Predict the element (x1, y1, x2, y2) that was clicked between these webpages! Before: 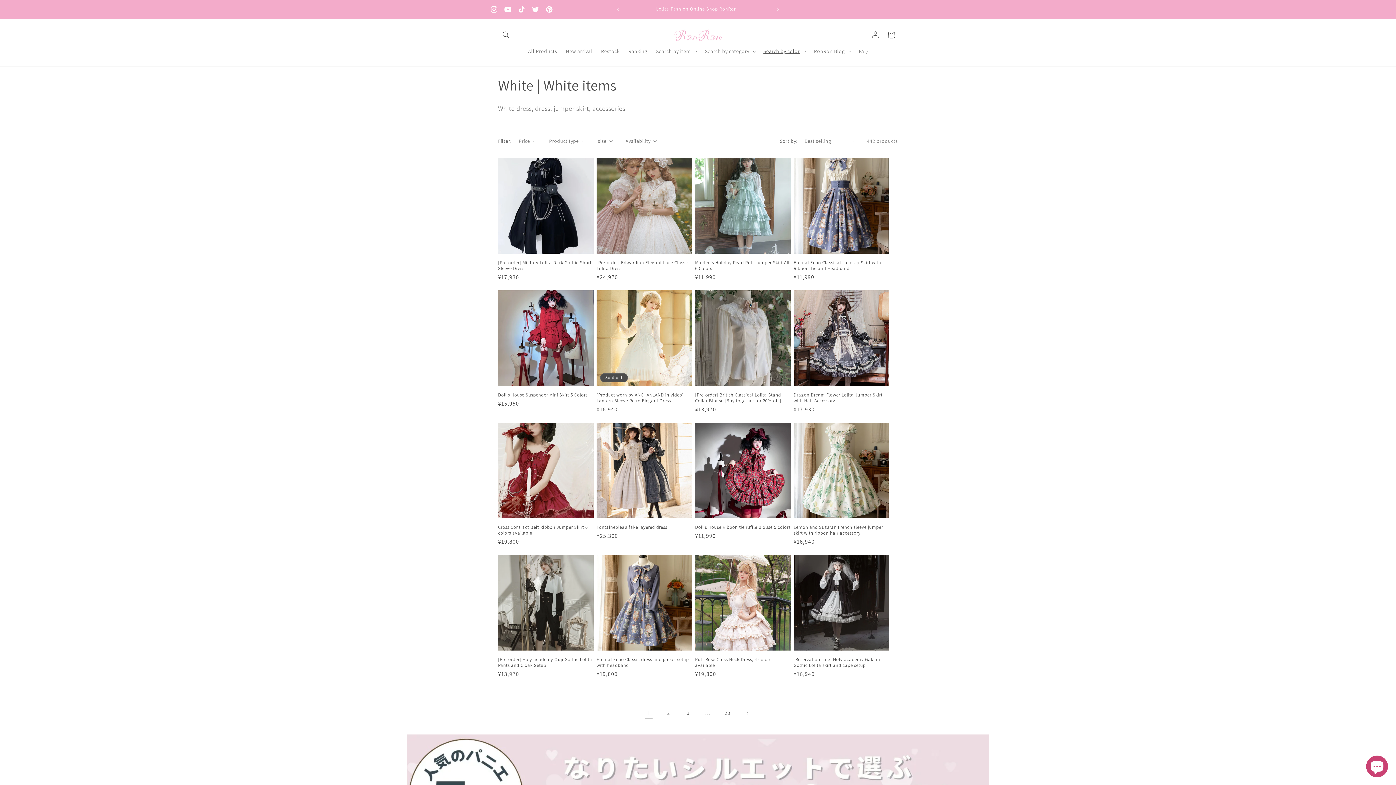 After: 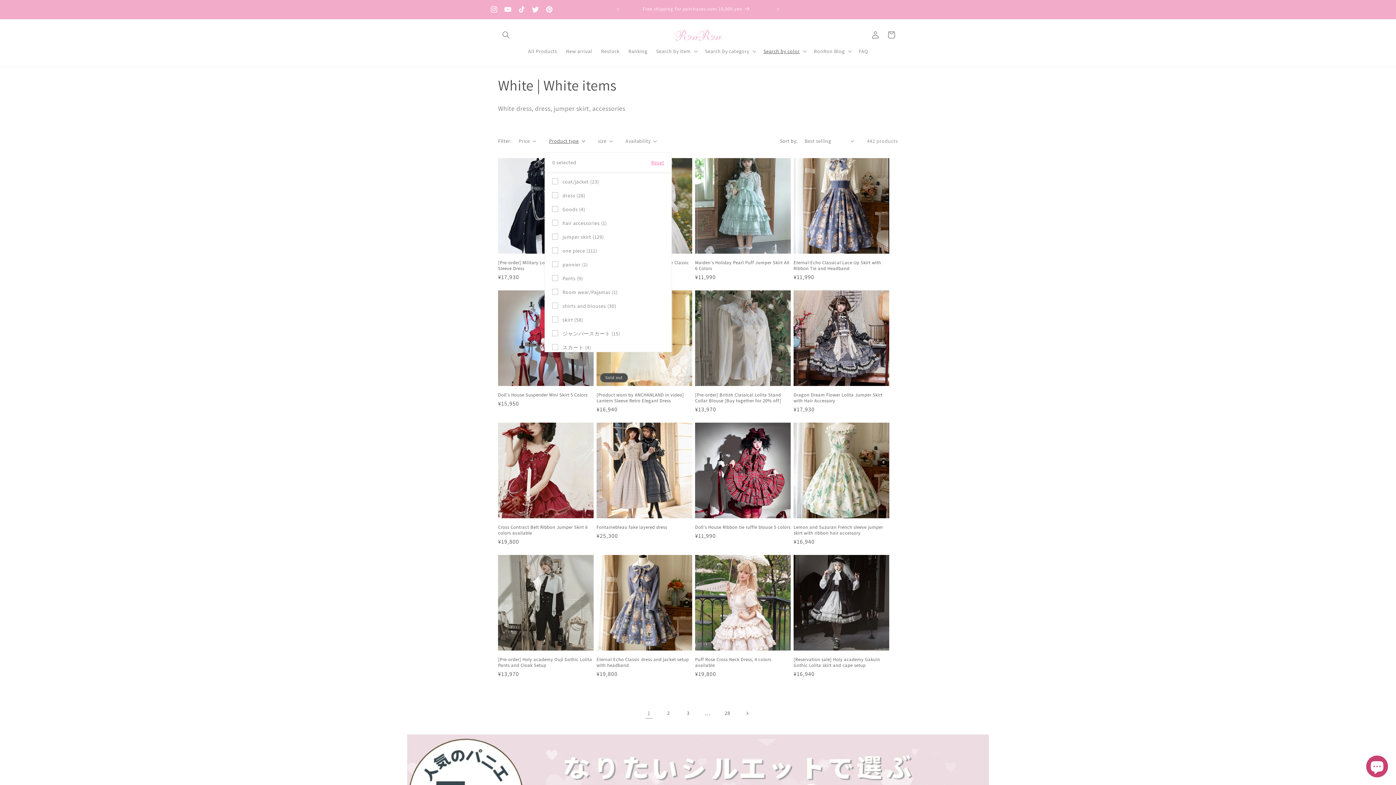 Action: bbox: (549, 137, 585, 144) label: Product type (0 selected)